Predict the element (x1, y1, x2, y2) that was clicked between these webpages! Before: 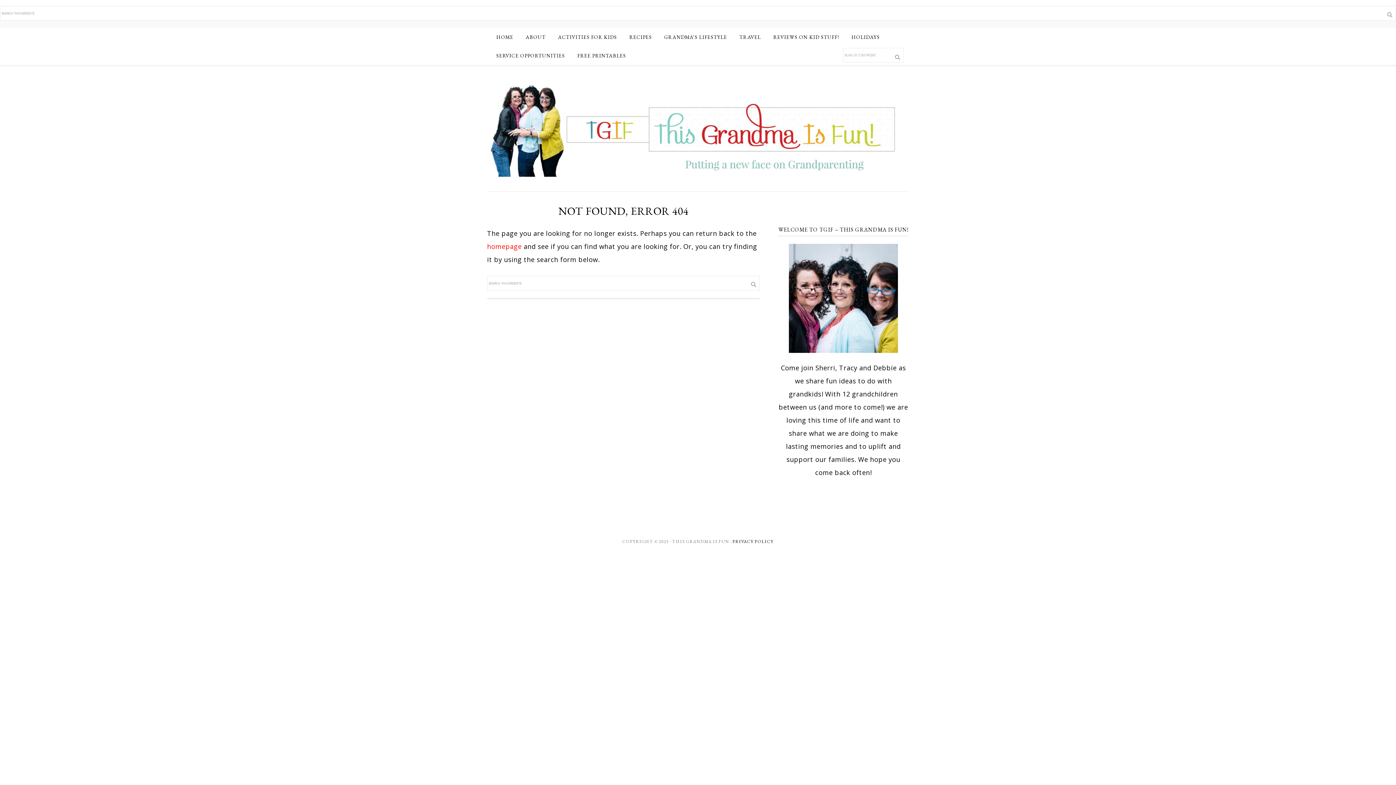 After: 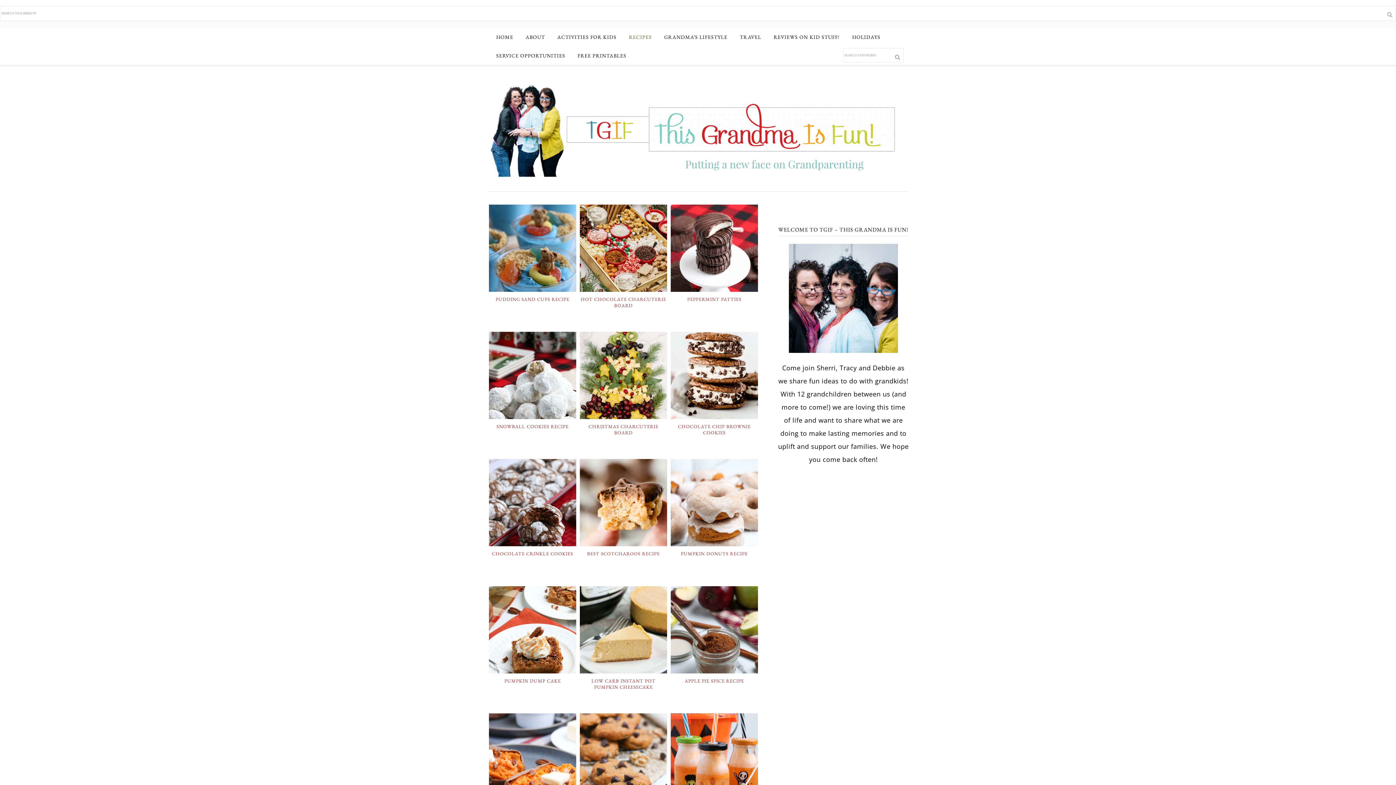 Action: bbox: (624, 28, 657, 46) label: RECIPES